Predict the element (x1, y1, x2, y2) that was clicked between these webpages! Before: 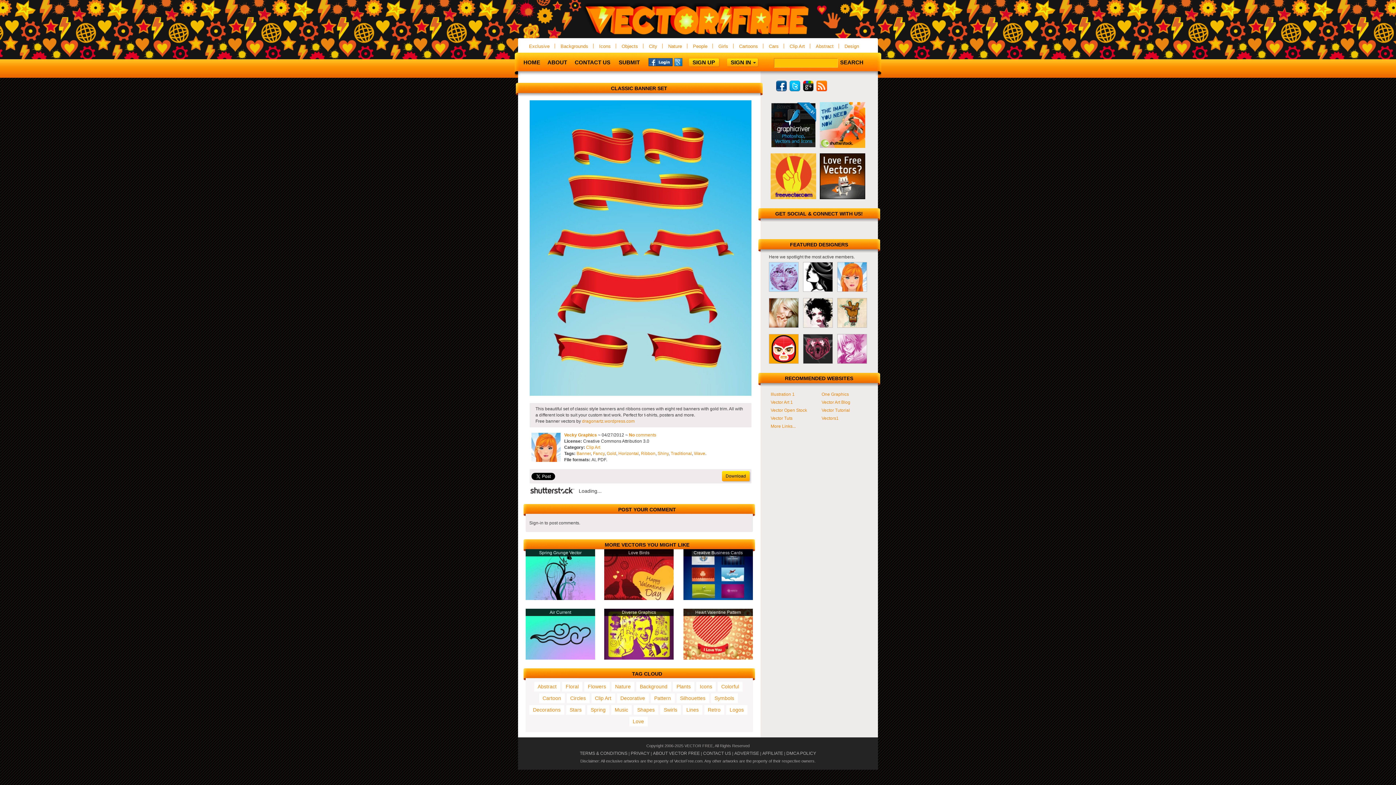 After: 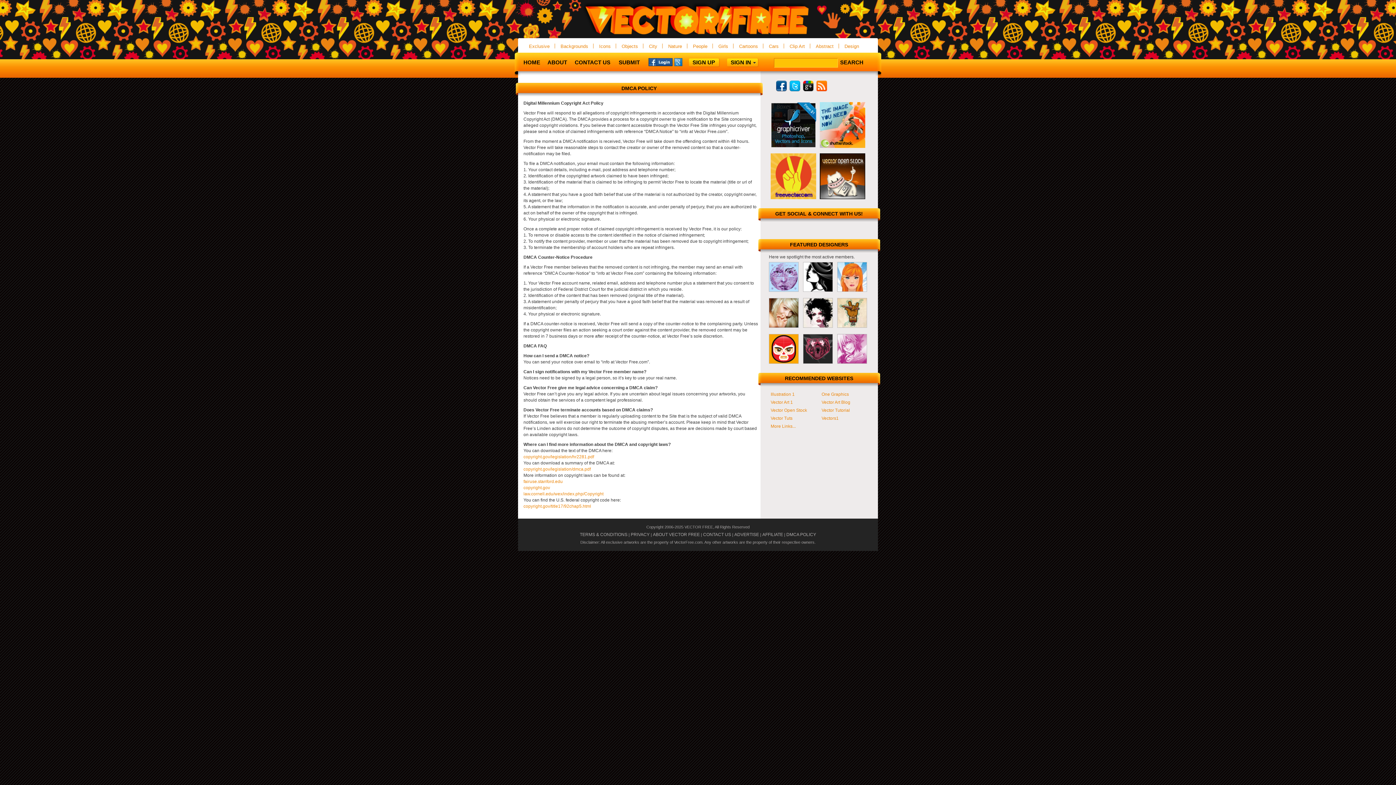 Action: label: DMCA POLICY bbox: (786, 751, 816, 756)